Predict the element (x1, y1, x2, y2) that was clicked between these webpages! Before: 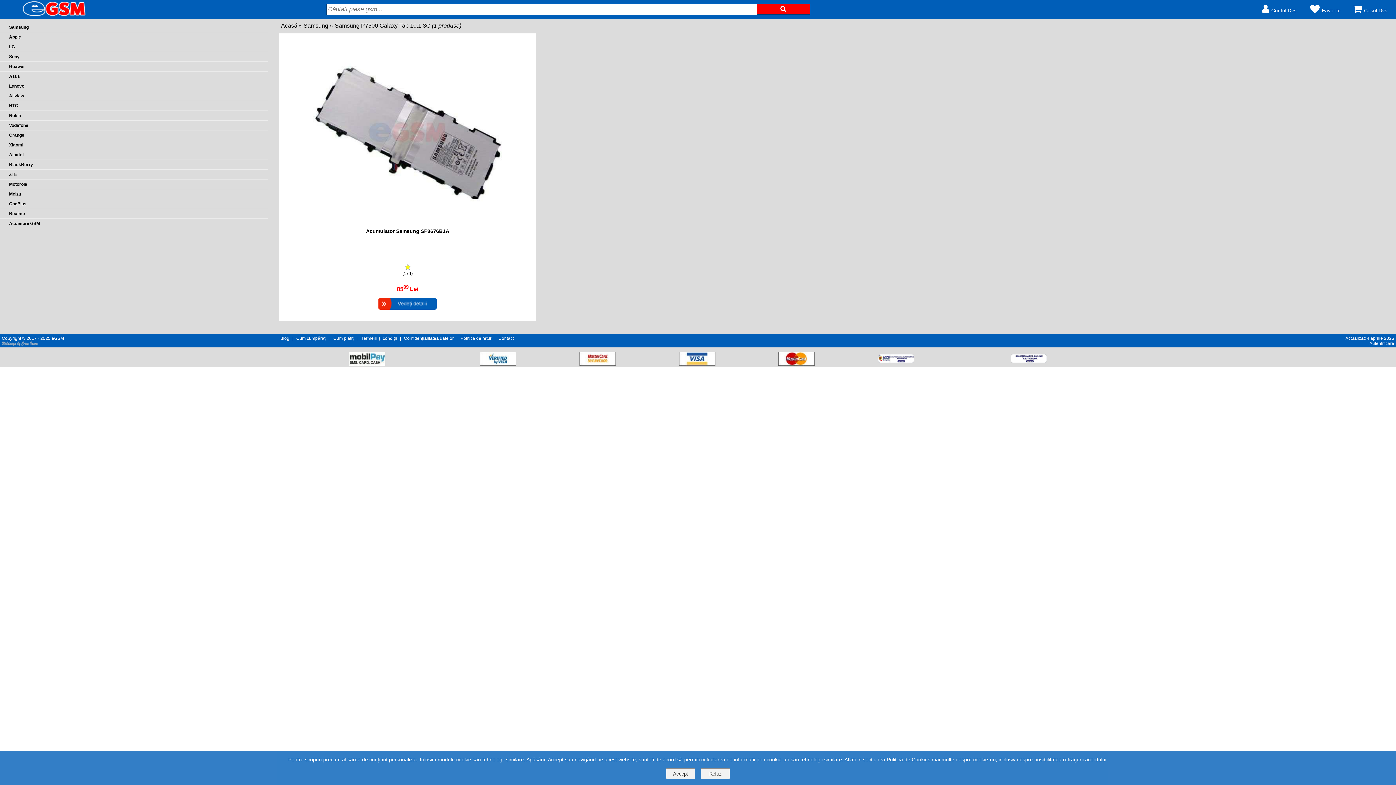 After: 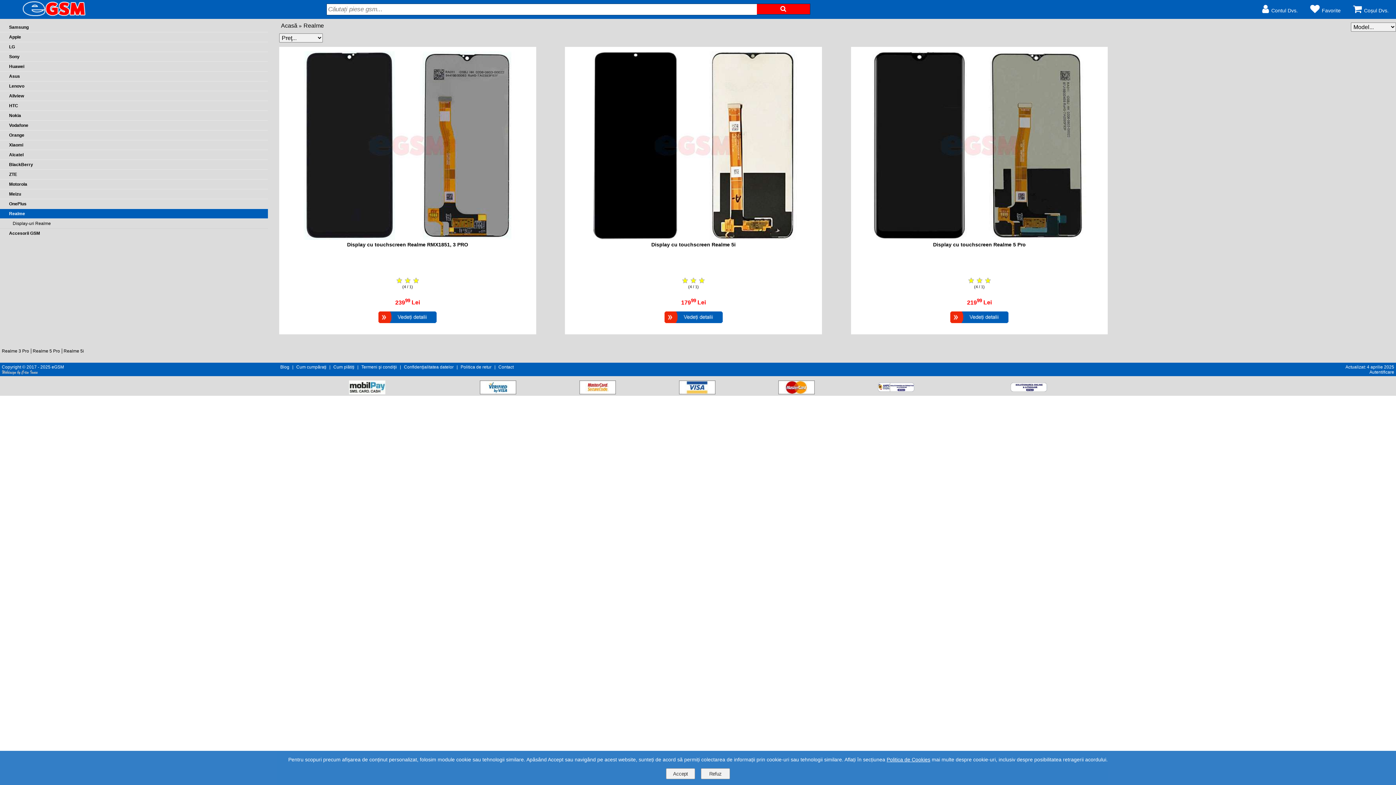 Action: bbox: (9, 211, 25, 216) label: Realme